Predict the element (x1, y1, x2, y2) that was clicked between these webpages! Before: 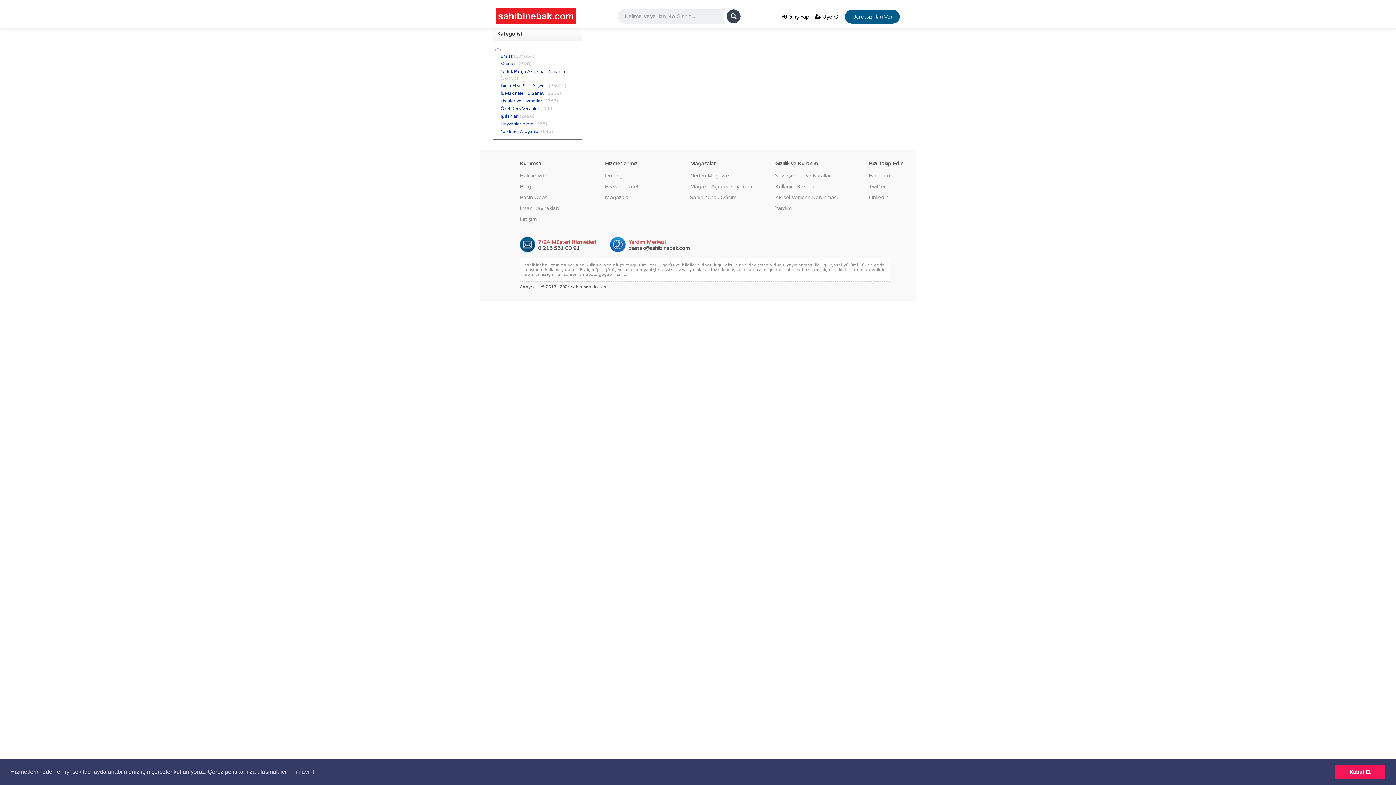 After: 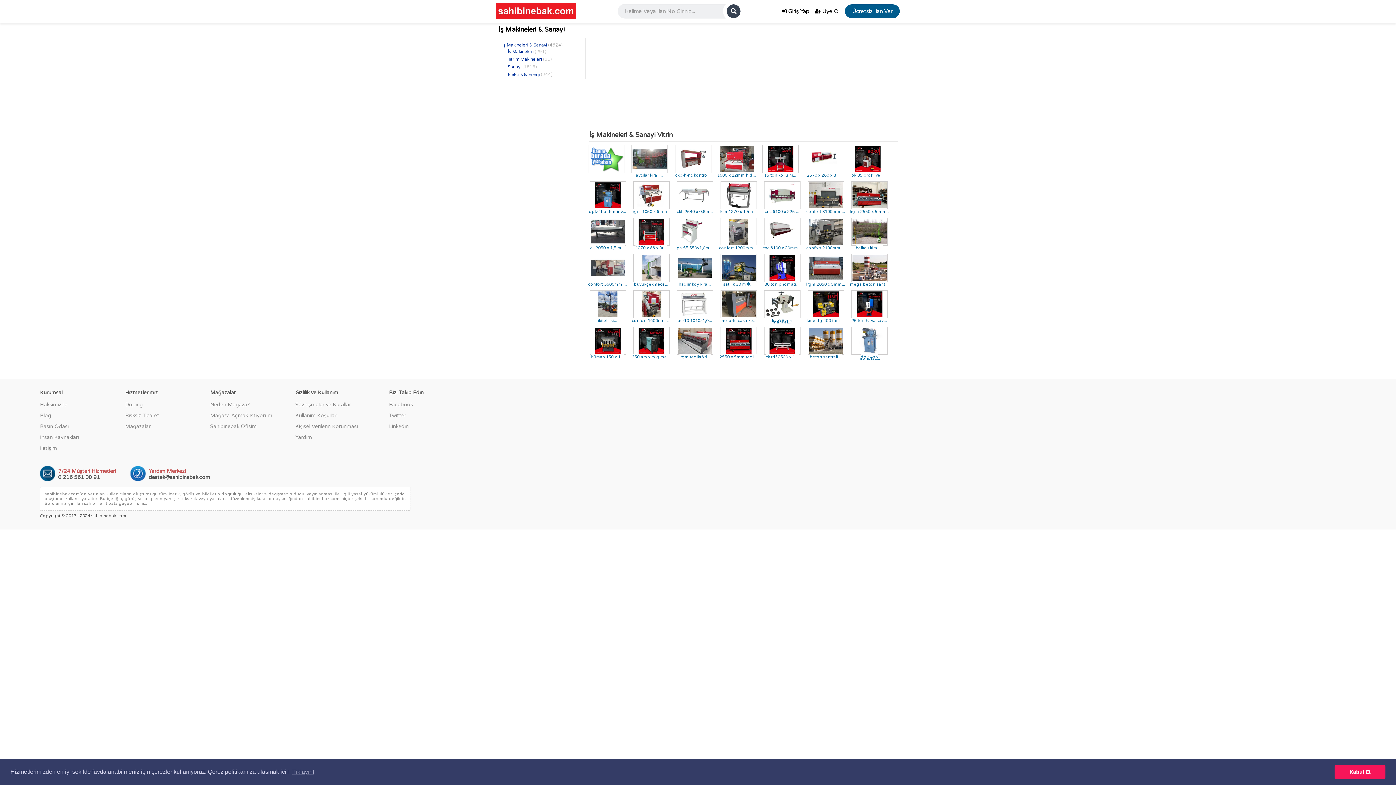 Action: bbox: (500, 90, 561, 96) label: İş Makineleri & Sanayi (2312)